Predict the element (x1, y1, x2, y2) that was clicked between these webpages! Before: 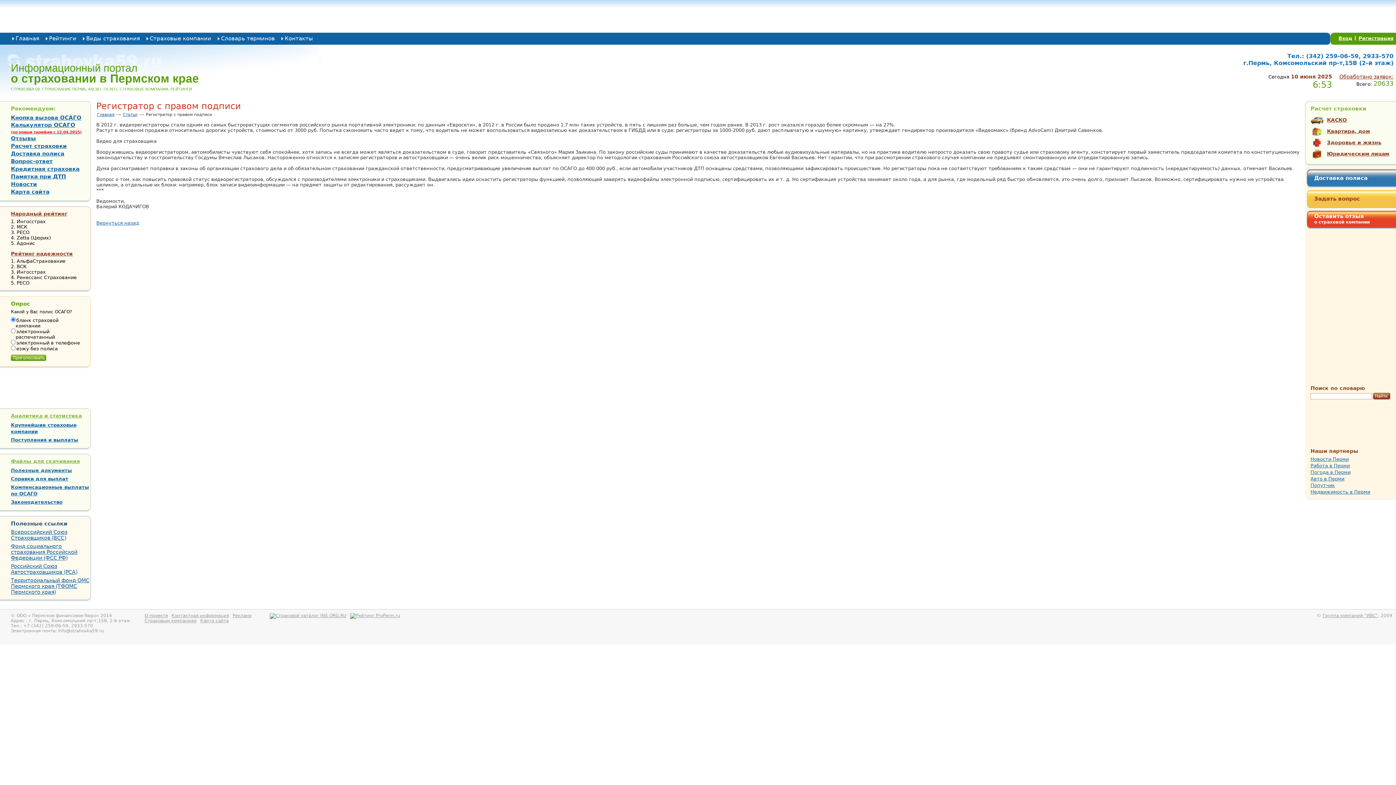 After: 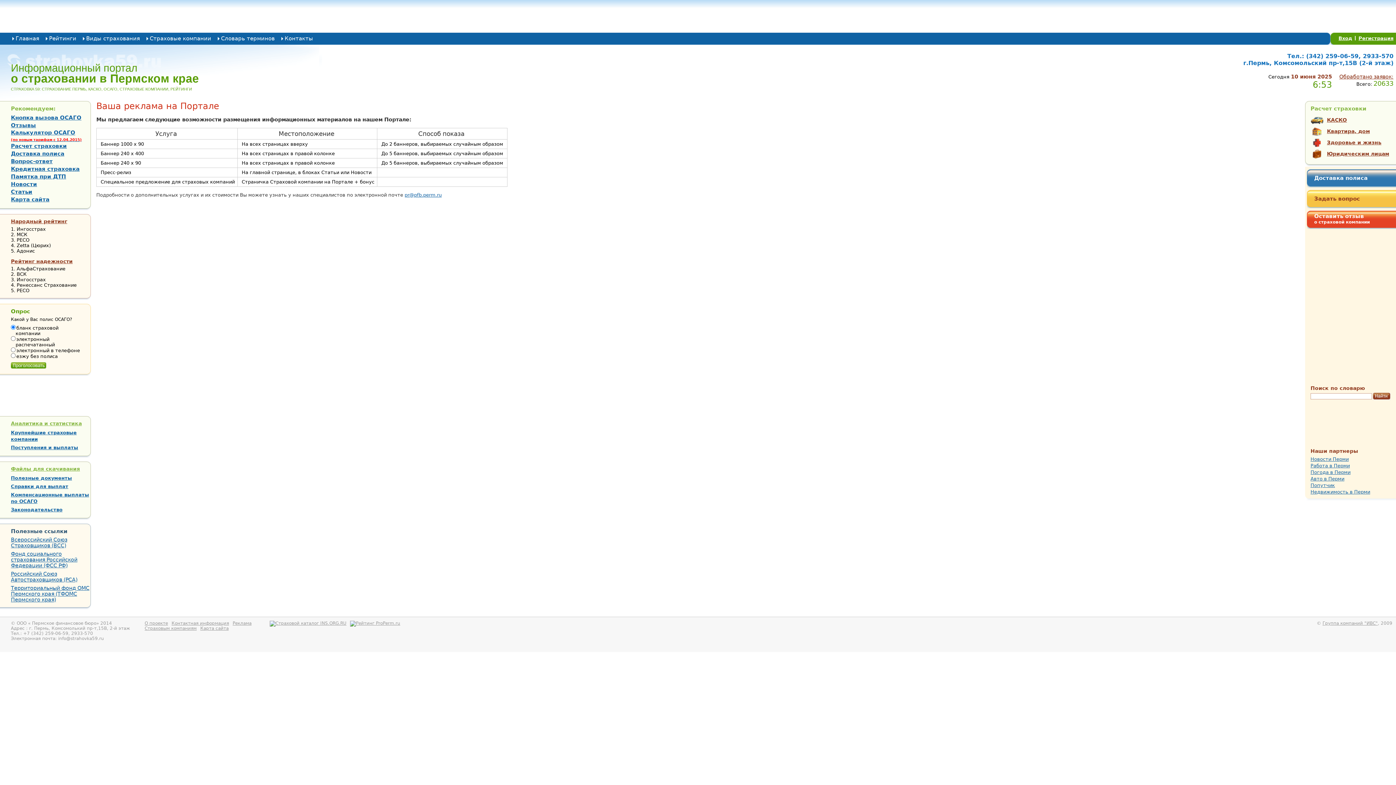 Action: bbox: (232, 613, 251, 618) label: Реклама